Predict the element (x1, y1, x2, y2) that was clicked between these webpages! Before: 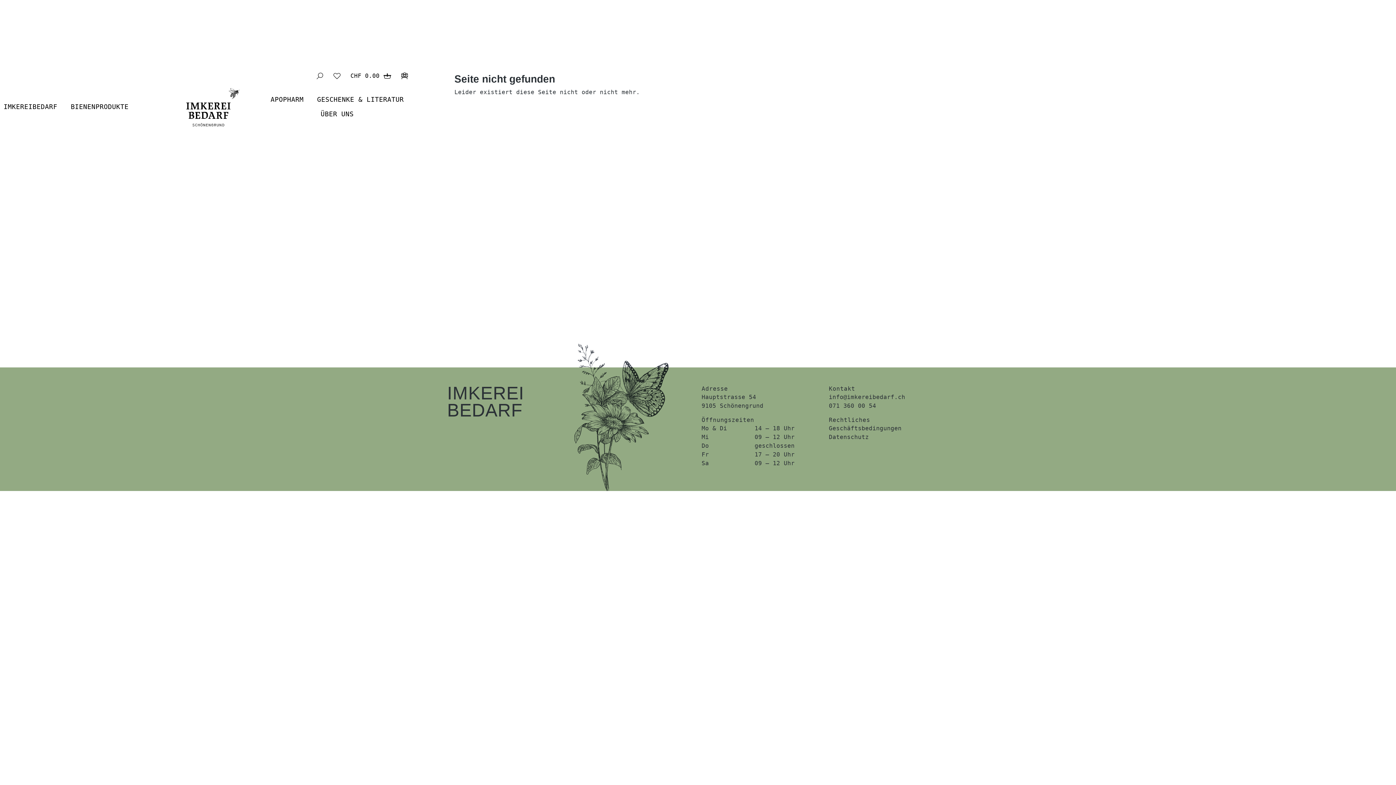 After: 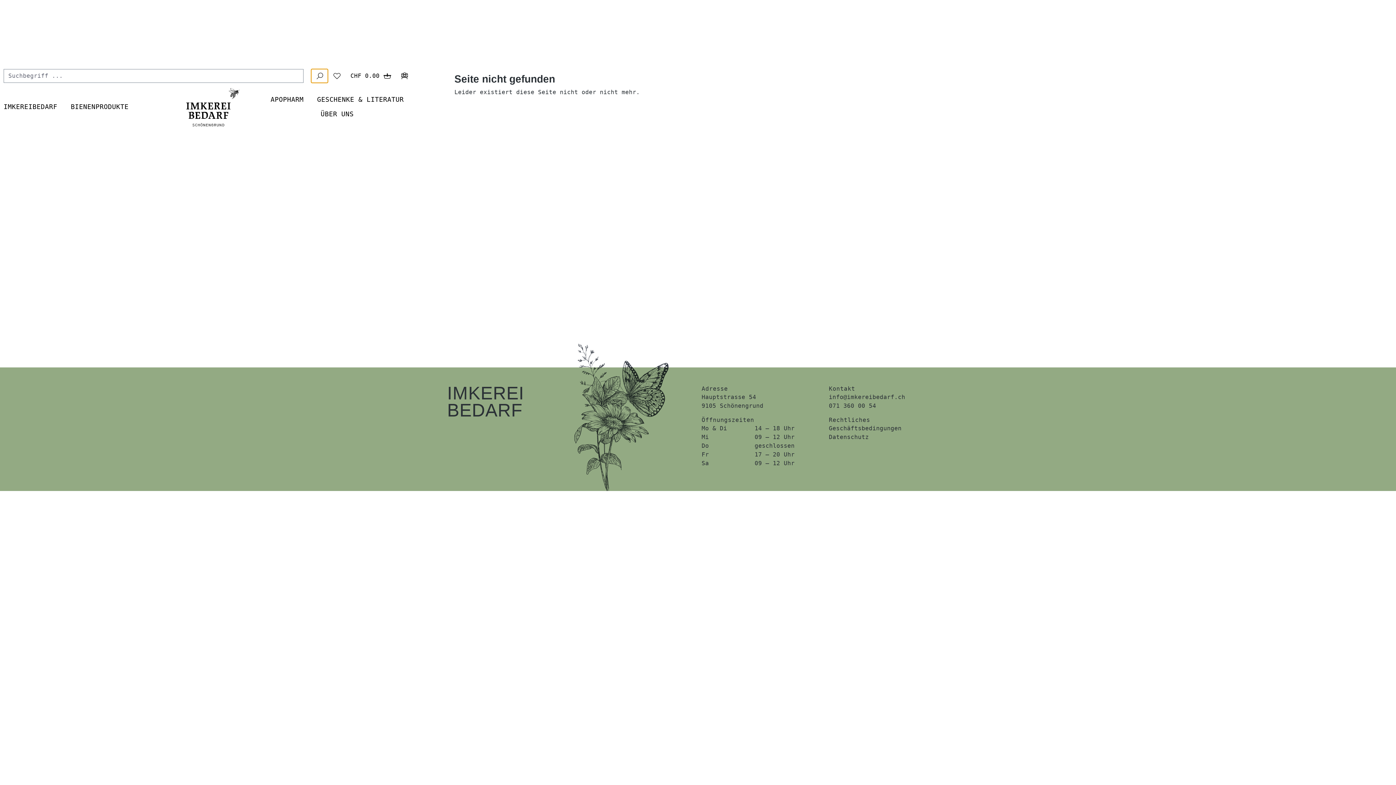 Action: bbox: (310, 68, 328, 83) label: Suchen